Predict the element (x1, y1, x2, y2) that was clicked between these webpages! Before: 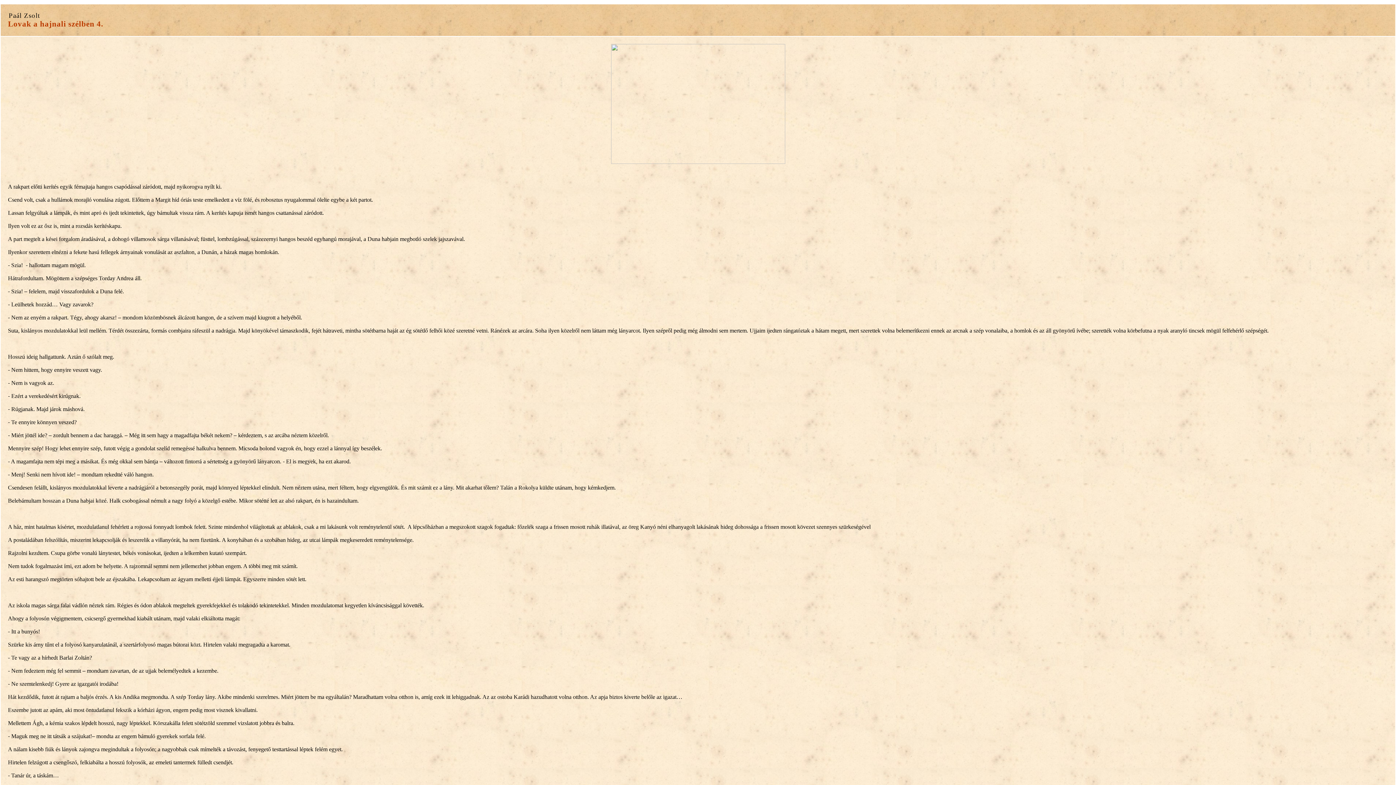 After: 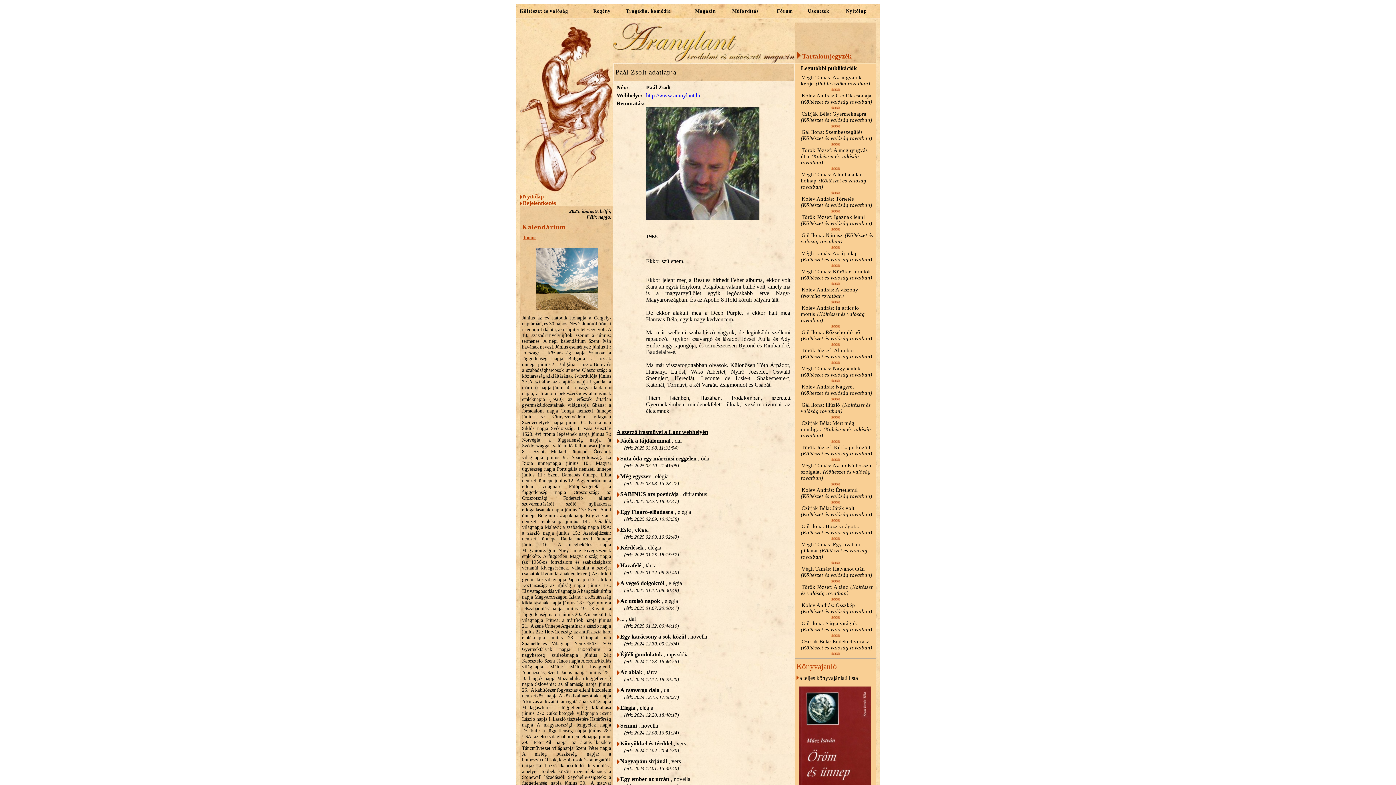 Action: label: Paál Zsolt bbox: (8, 10, 40, 20)